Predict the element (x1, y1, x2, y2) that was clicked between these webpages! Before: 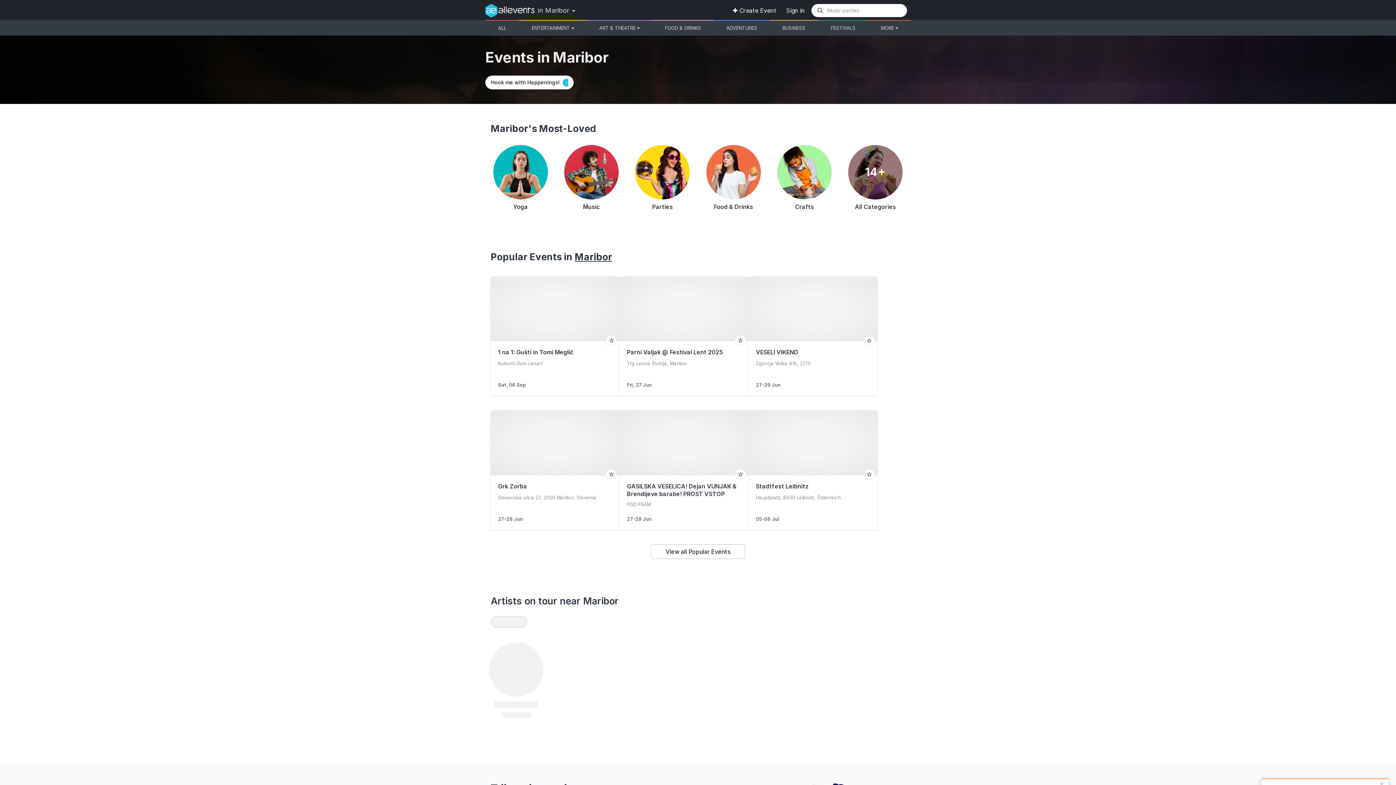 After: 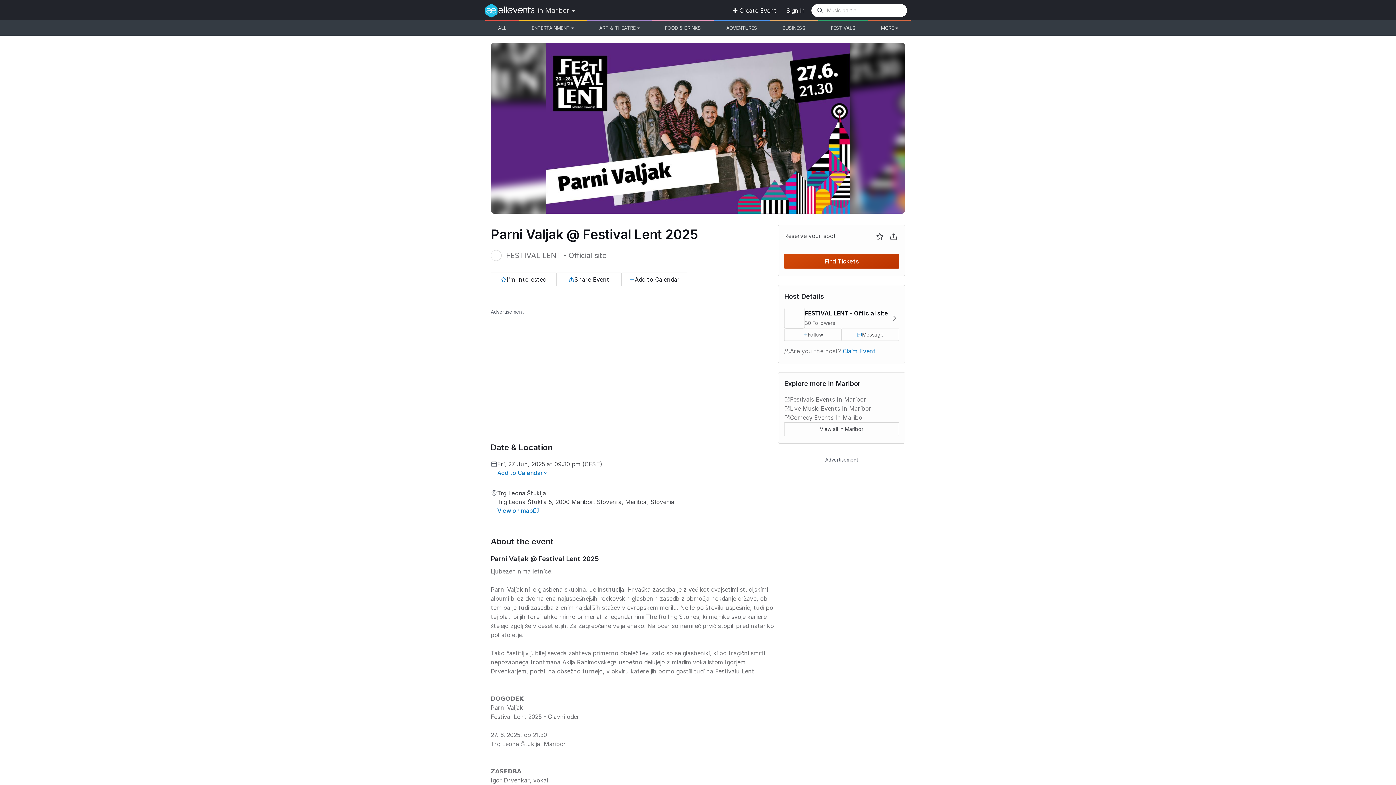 Action: bbox: (627, 347, 723, 357) label: Parni Valjak @ Festival Lent 2025